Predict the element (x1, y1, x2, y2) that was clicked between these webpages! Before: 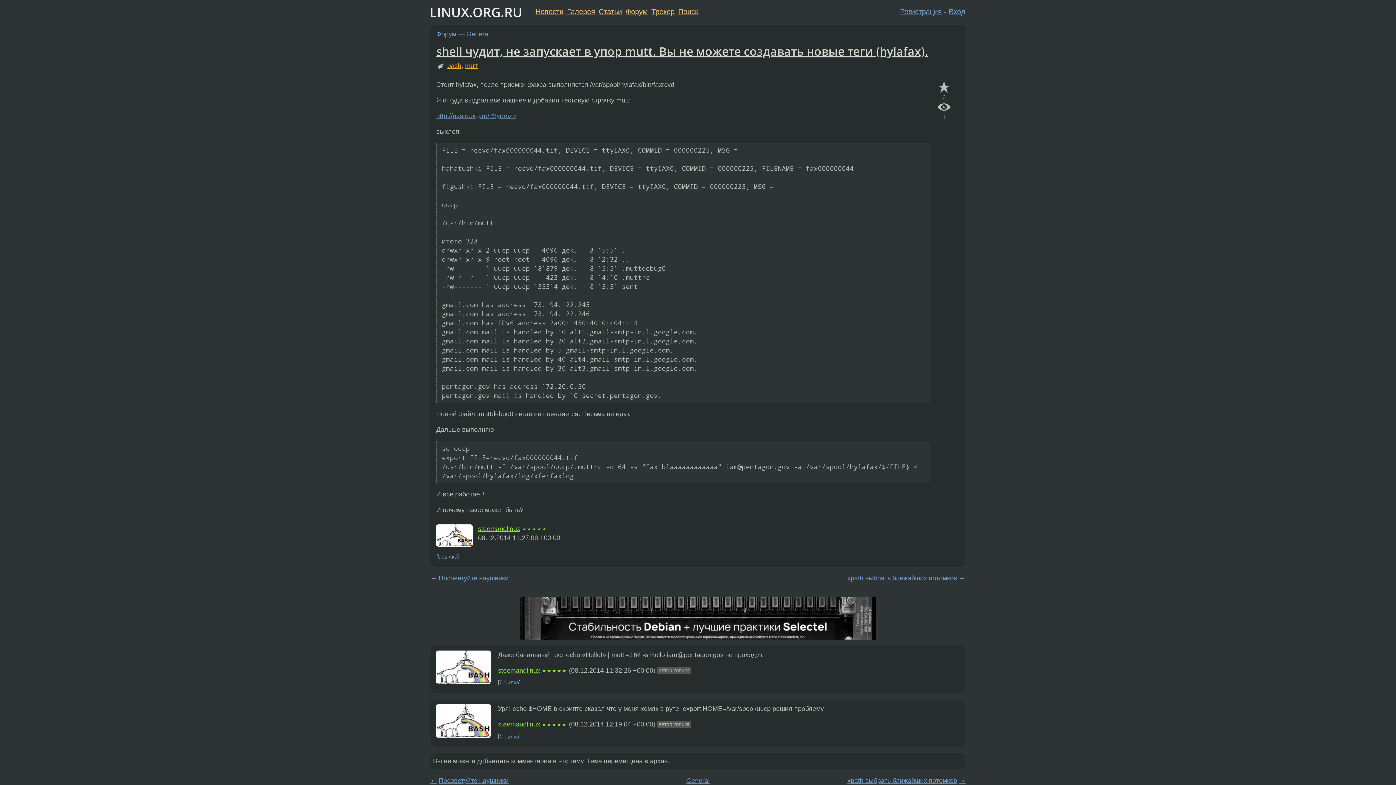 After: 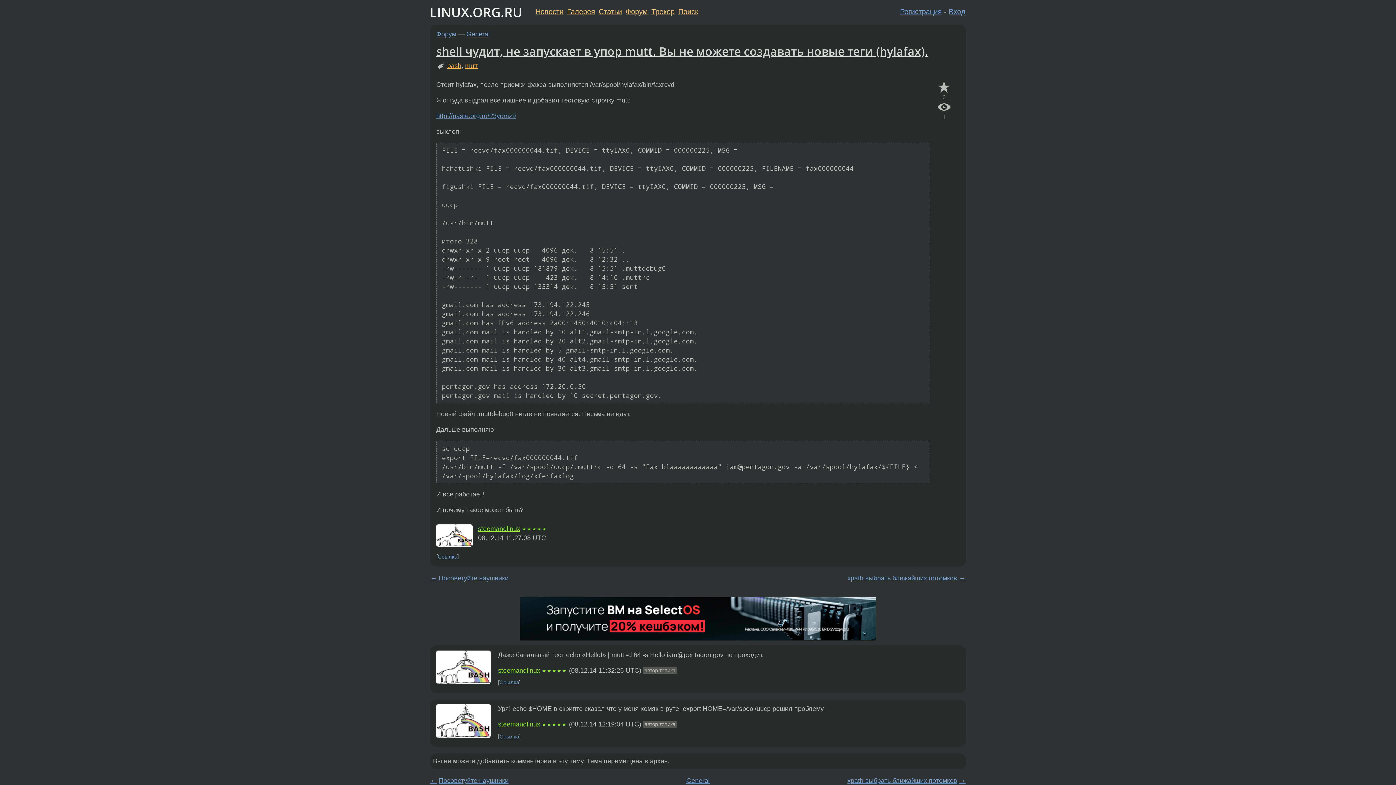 Action: bbox: (436, 43, 928, 59) label: shell чудит, не запускает в упор mutt. Вы не можете создавать новые теги (hylafax).